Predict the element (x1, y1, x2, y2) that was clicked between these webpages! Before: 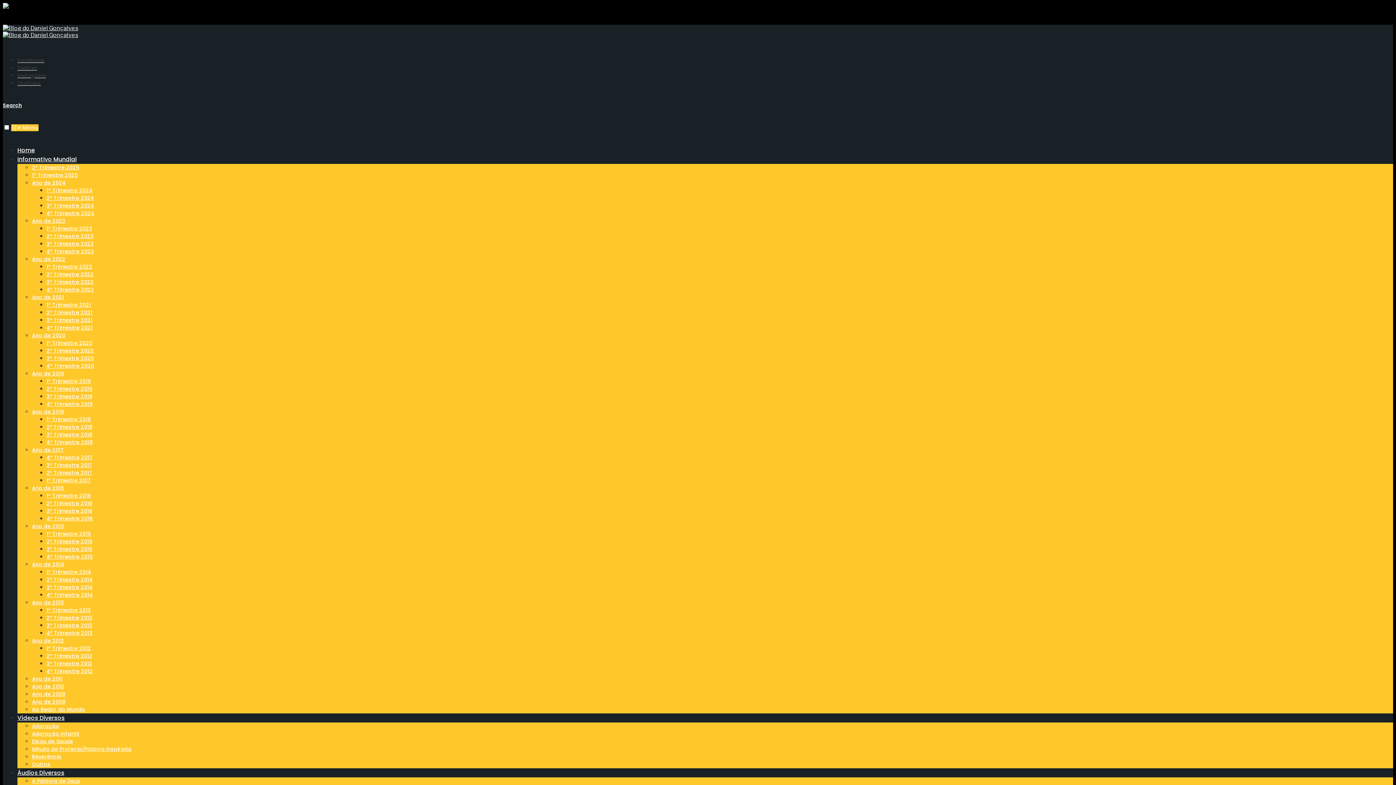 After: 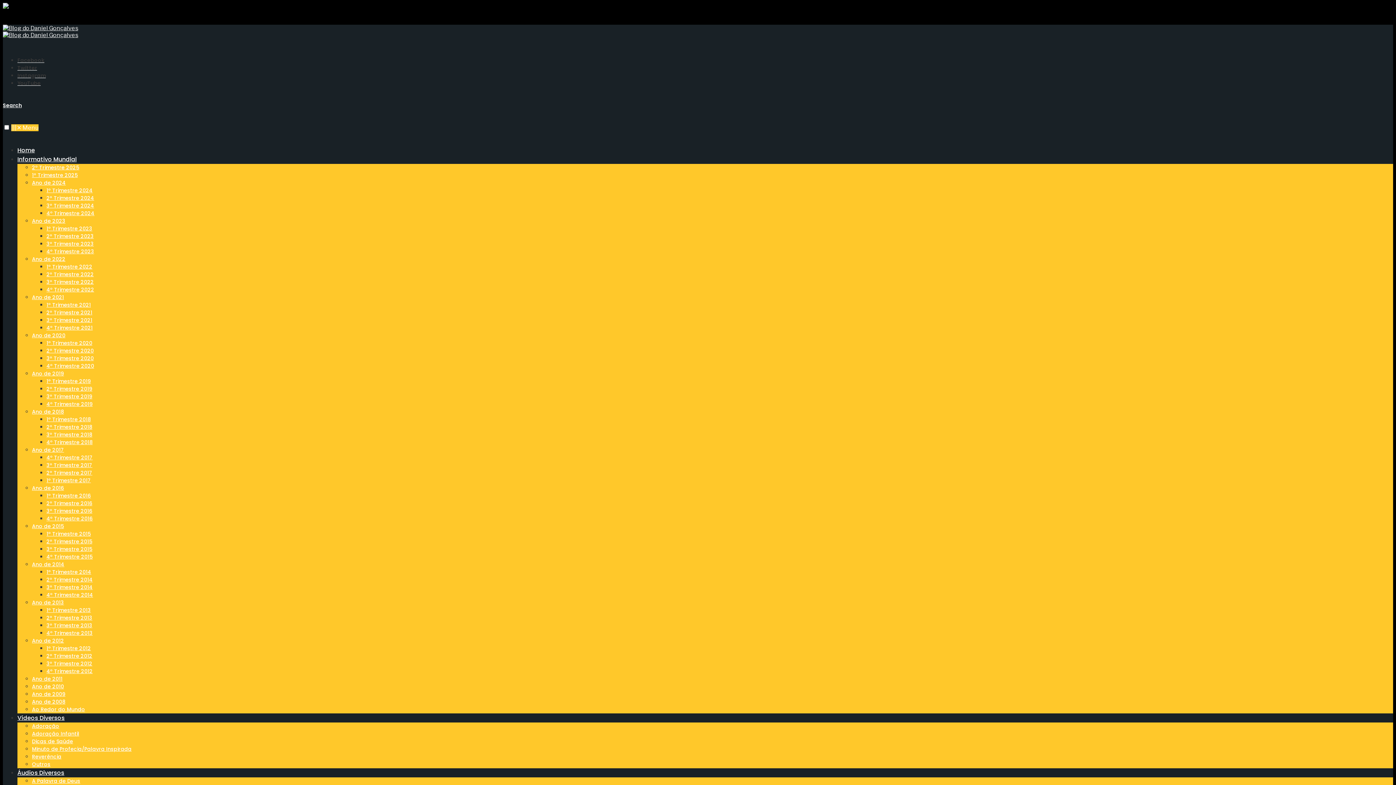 Action: label: Dicas de Saúde bbox: (32, 738, 73, 745)